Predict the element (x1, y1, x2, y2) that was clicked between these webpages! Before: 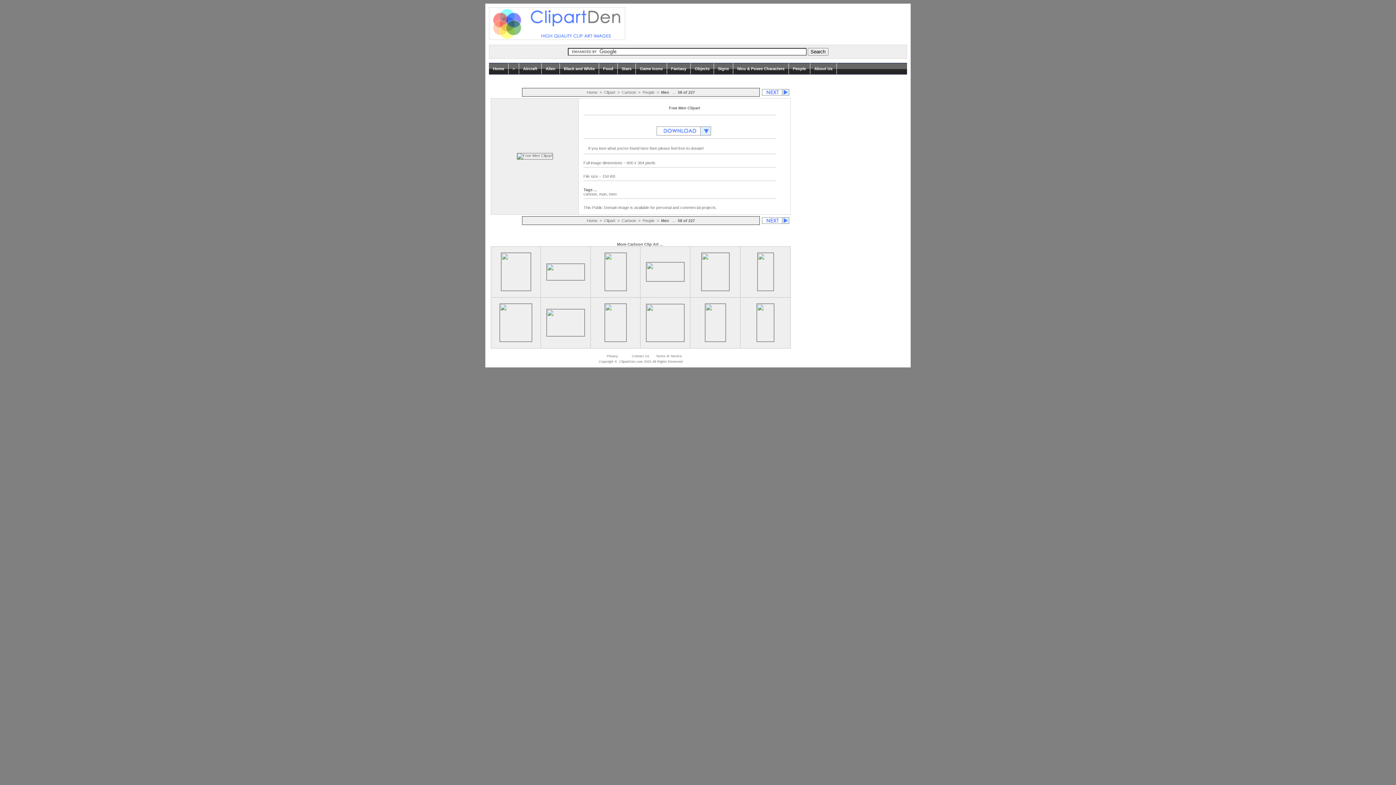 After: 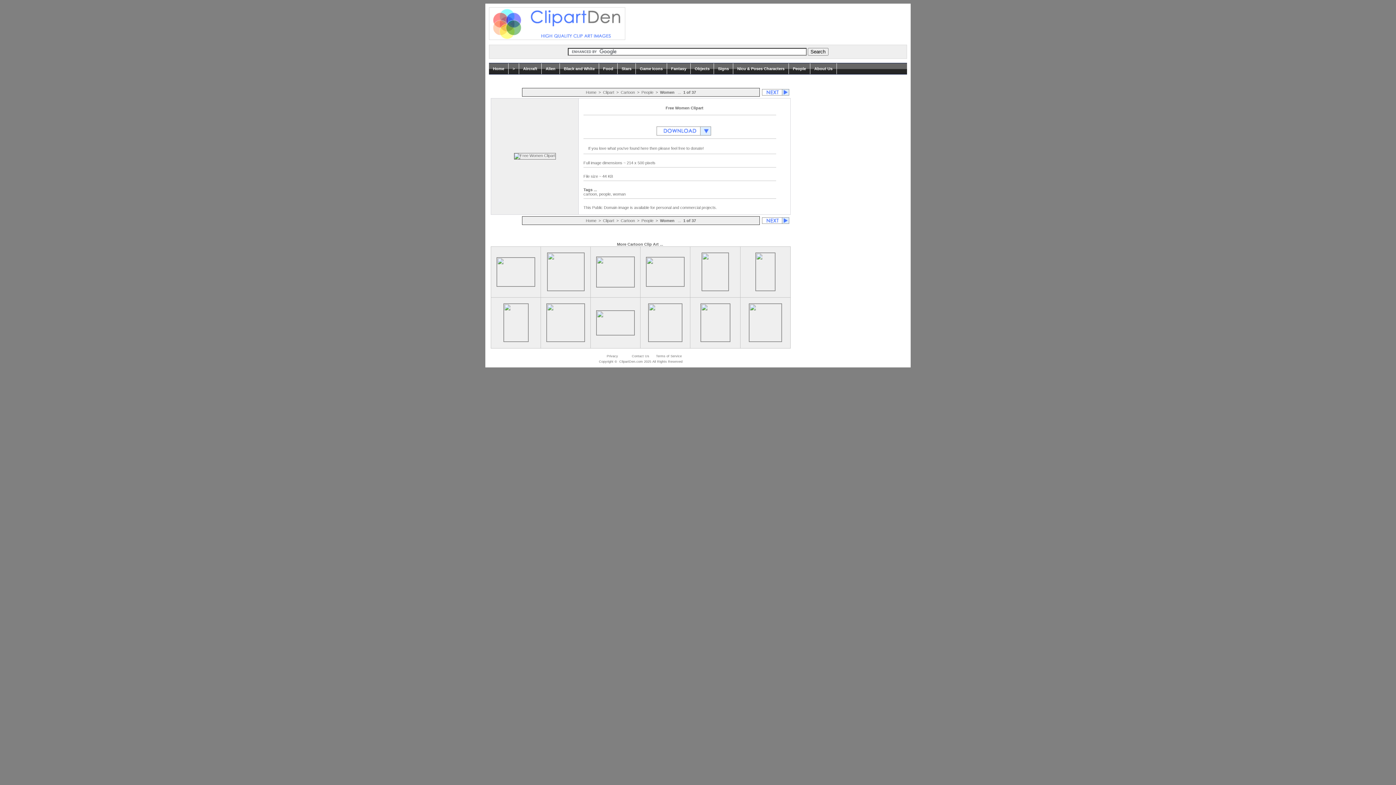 Action: bbox: (757, 287, 774, 291)